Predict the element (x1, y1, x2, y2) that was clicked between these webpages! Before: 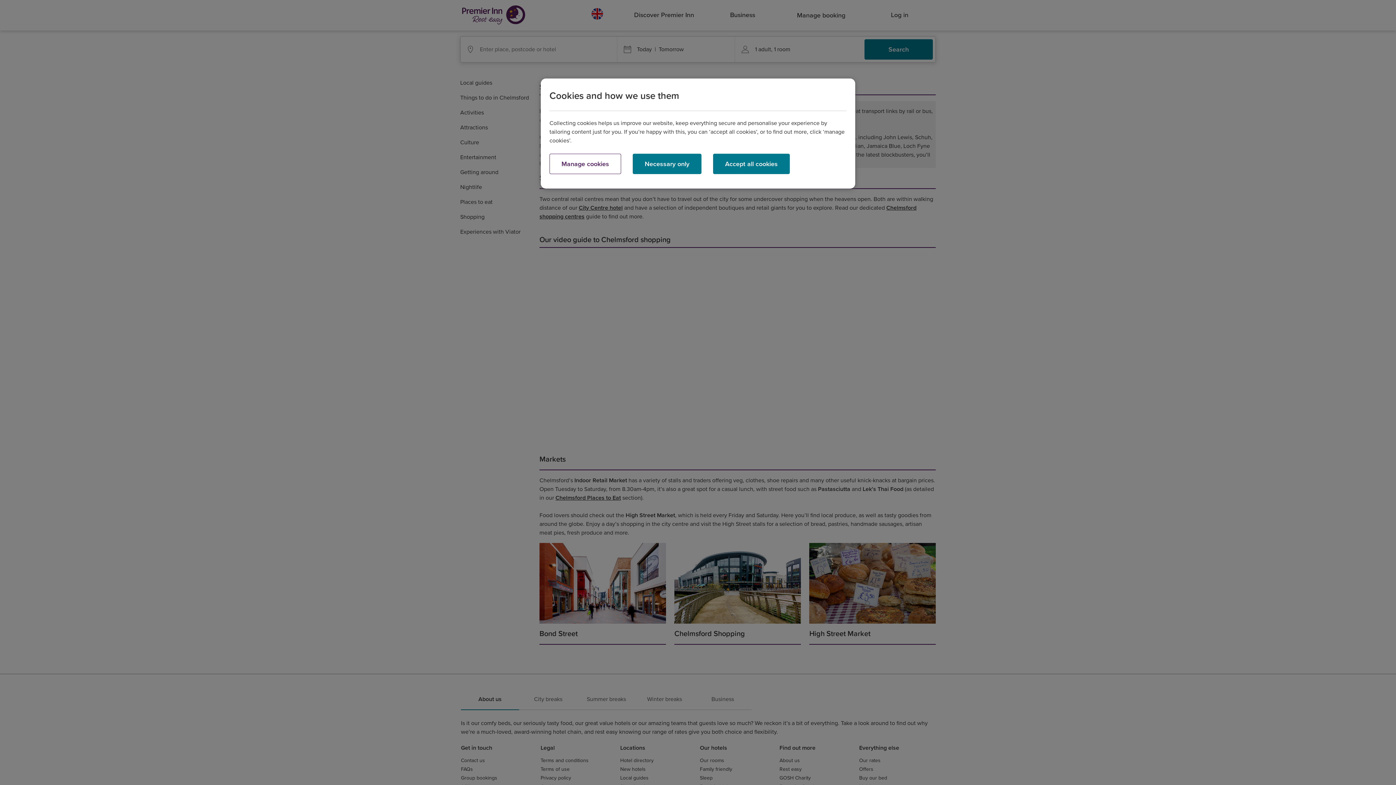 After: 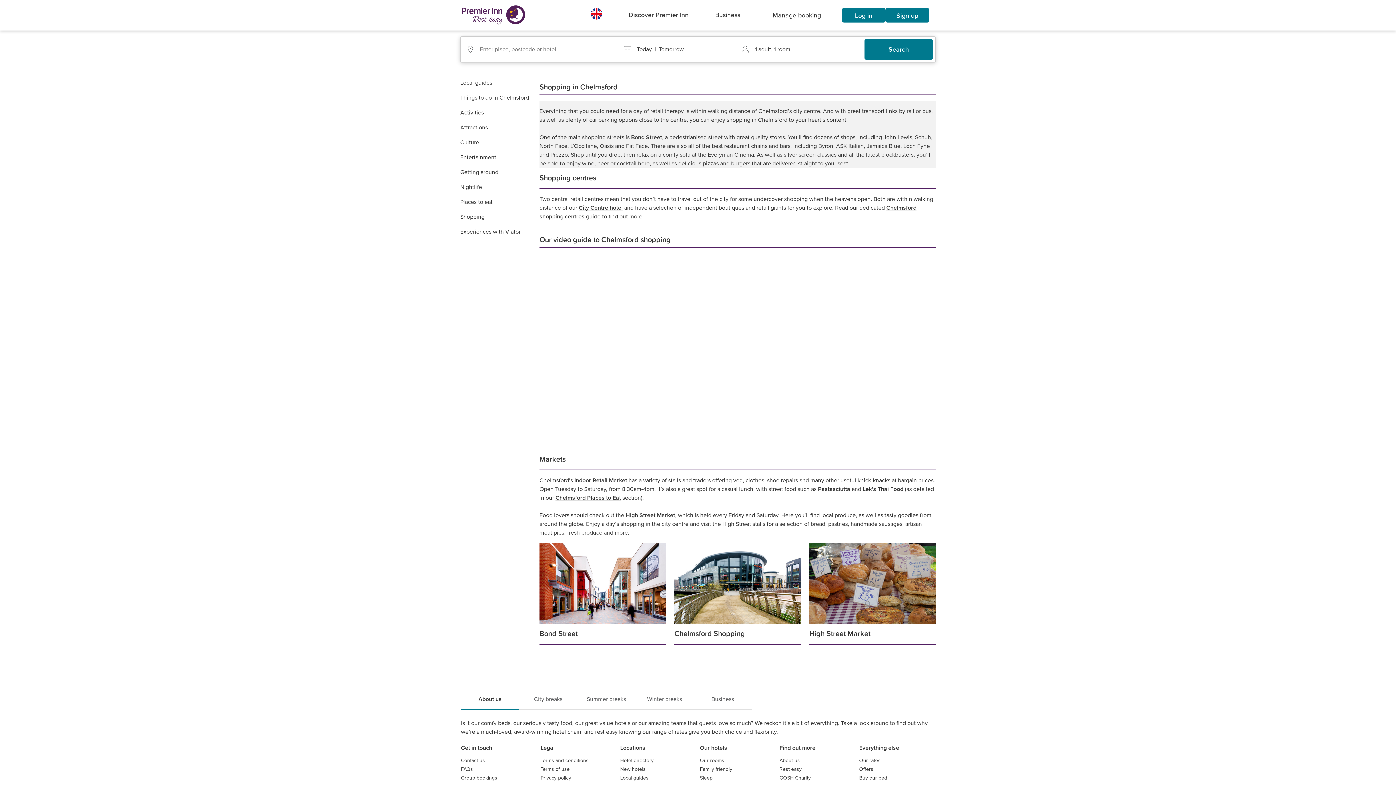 Action: label: Accept all cookies bbox: (713, 153, 790, 174)